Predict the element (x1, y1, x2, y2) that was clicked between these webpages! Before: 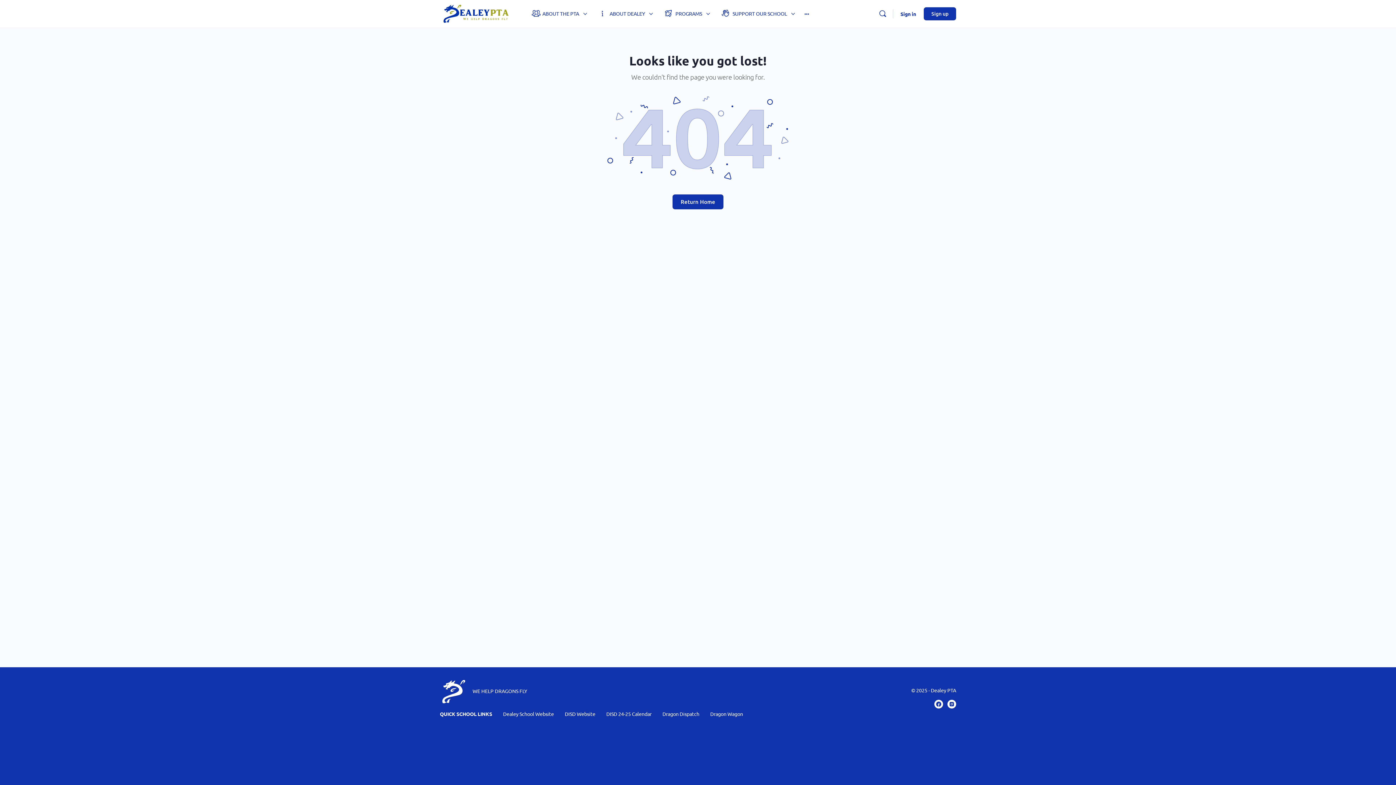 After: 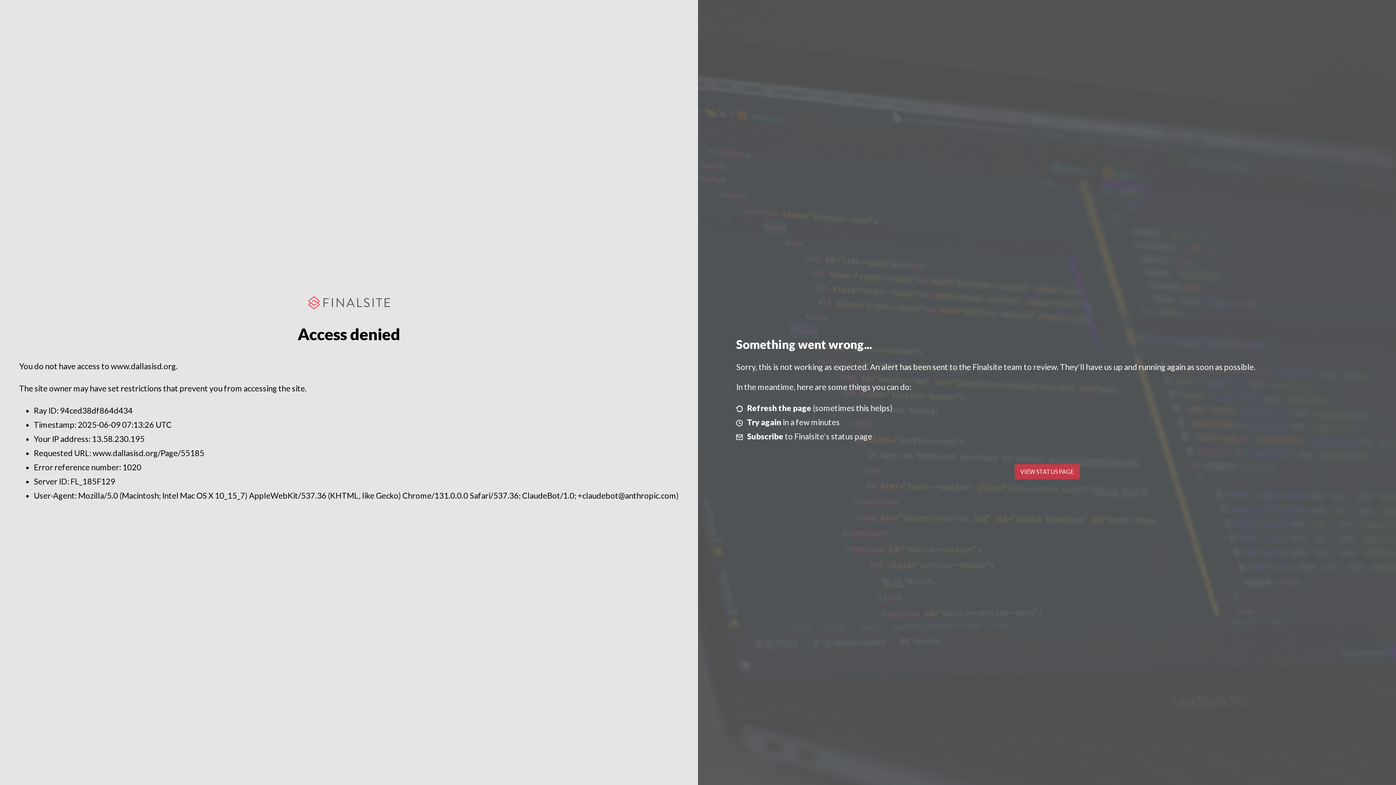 Action: bbox: (606, 710, 651, 717) label: DISD 24-25 Calendar